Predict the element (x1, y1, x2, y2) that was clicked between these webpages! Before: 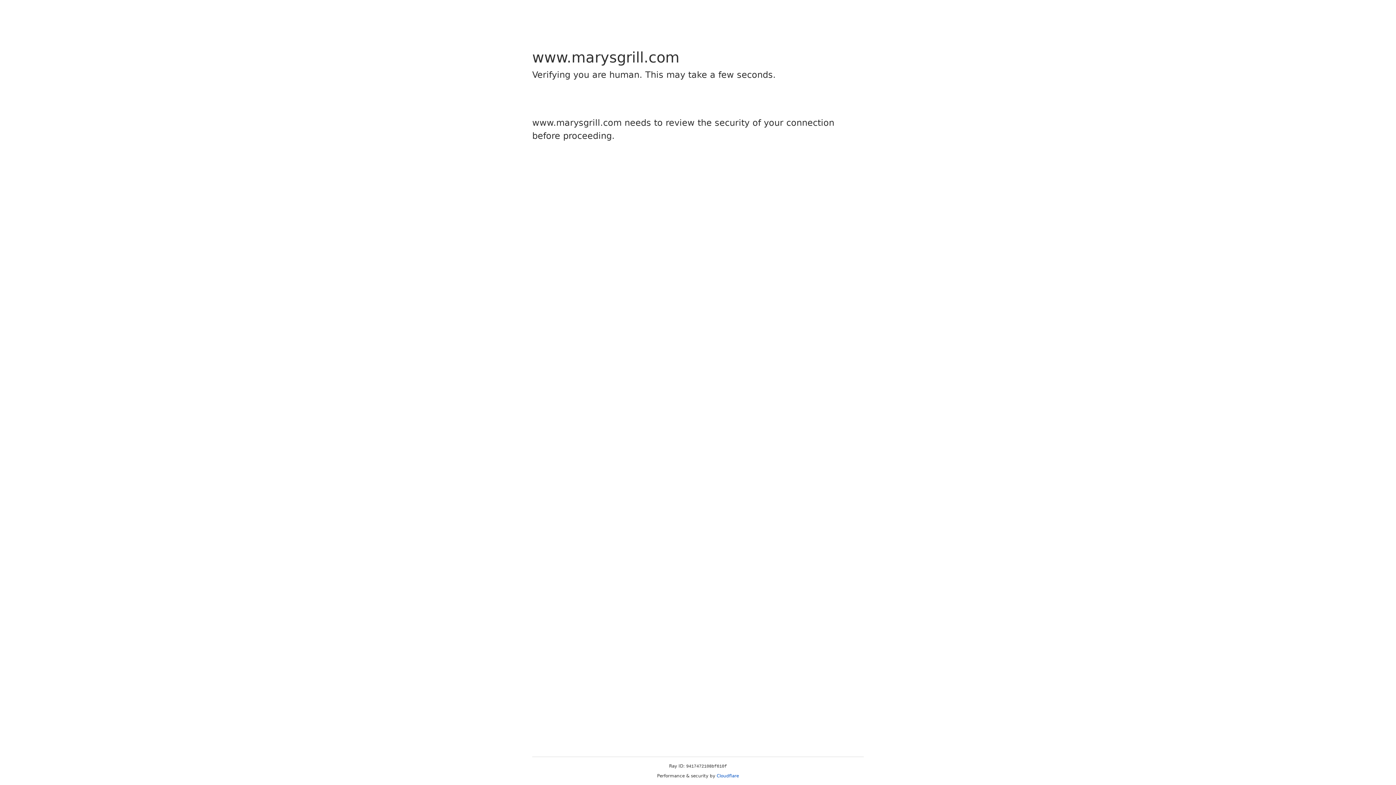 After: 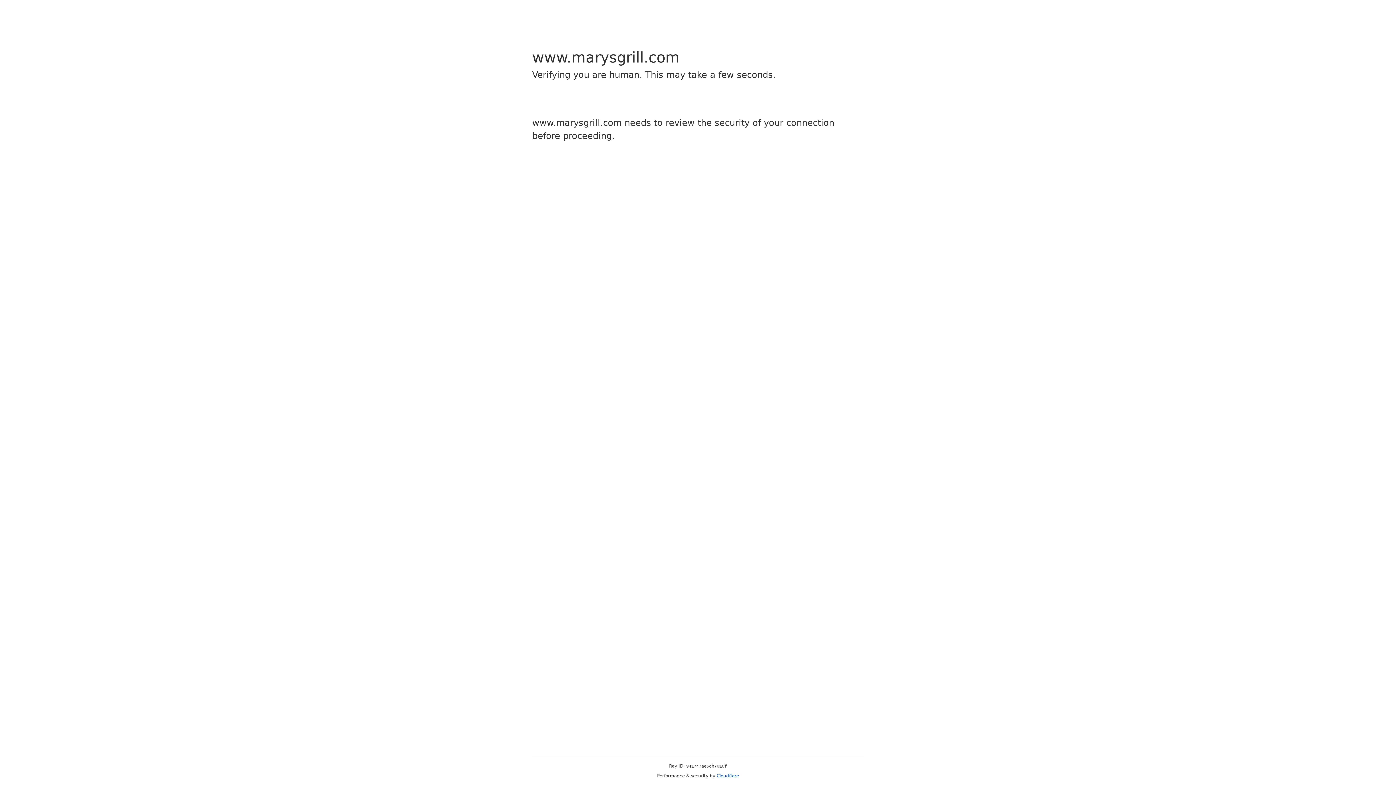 Action: label: Cloudflare bbox: (716, 773, 739, 778)